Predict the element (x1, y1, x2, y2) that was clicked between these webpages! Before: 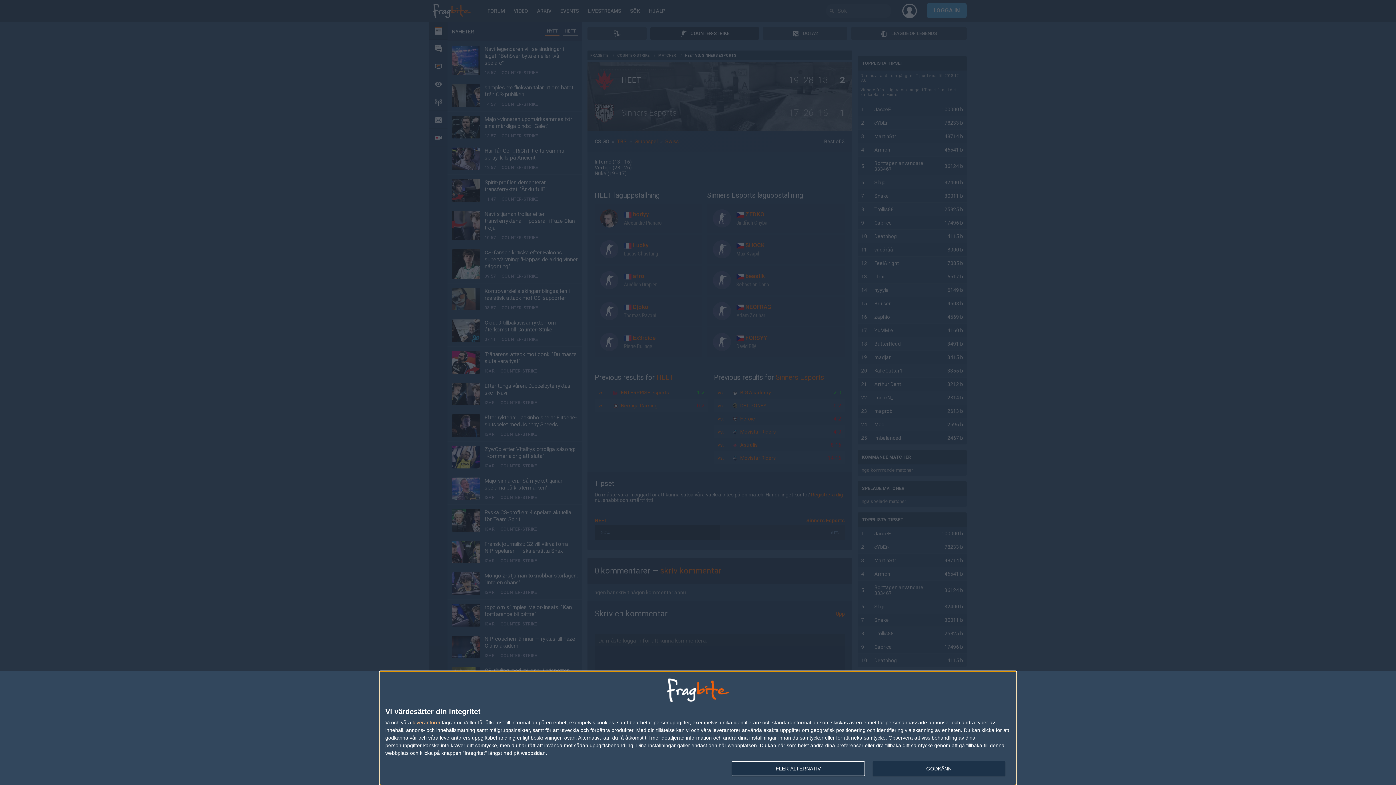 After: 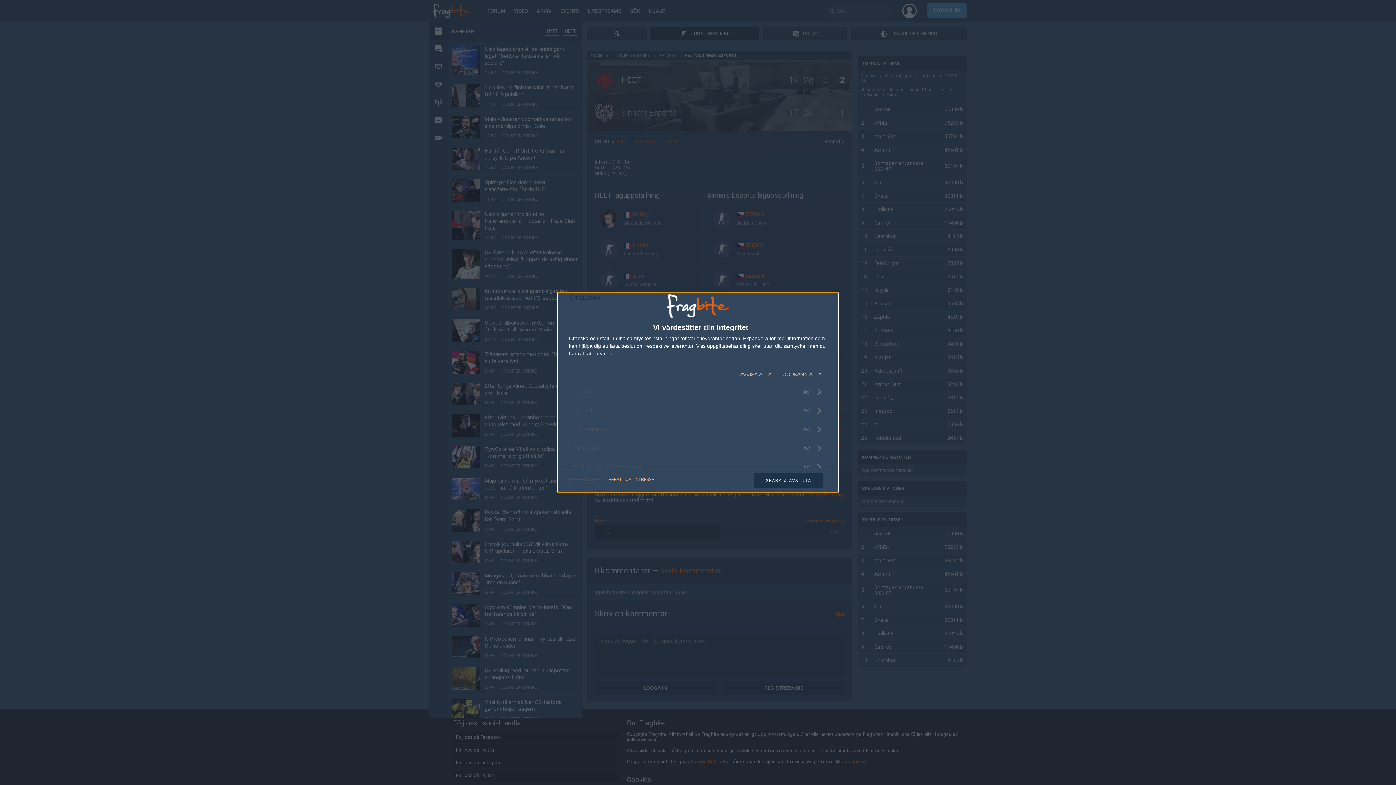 Action: bbox: (412, 720, 440, 725) label: leverantorer